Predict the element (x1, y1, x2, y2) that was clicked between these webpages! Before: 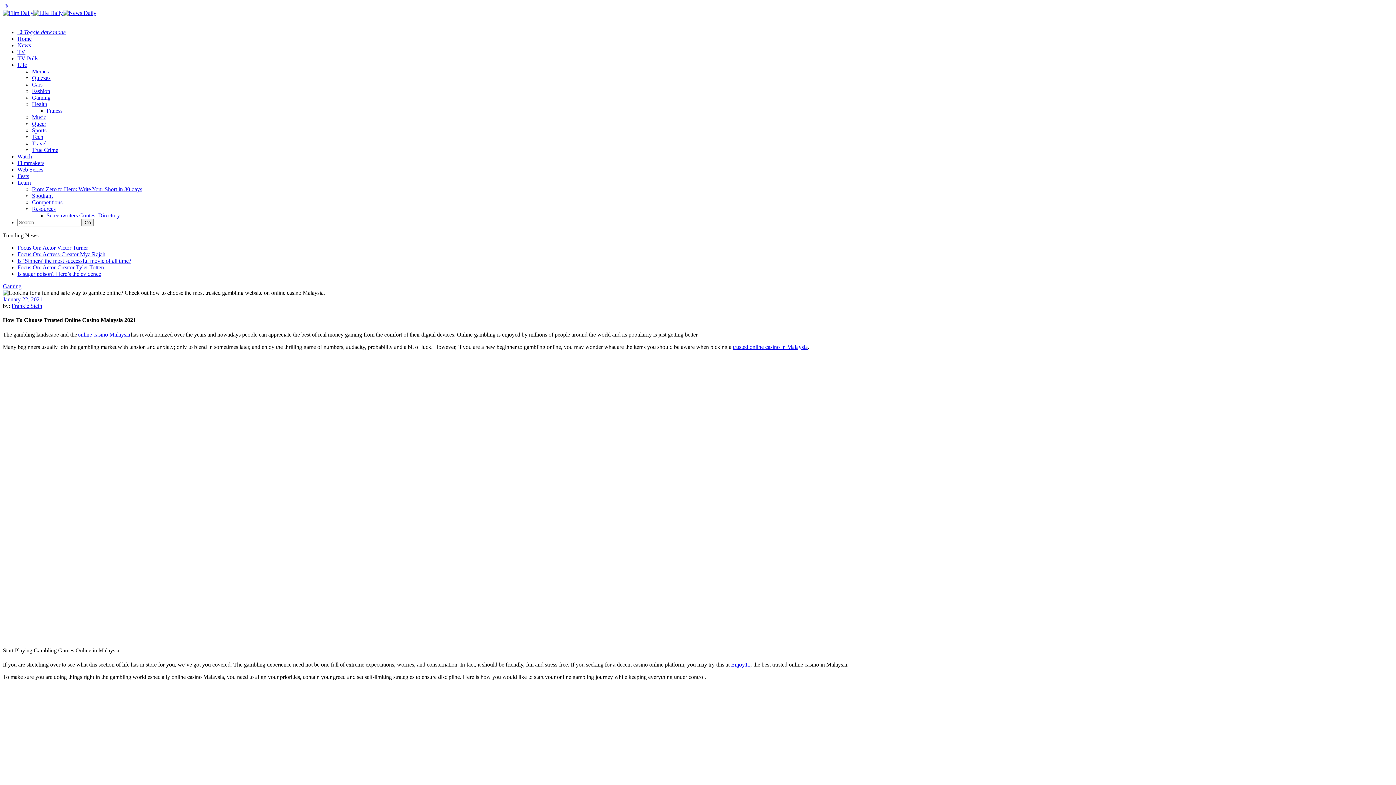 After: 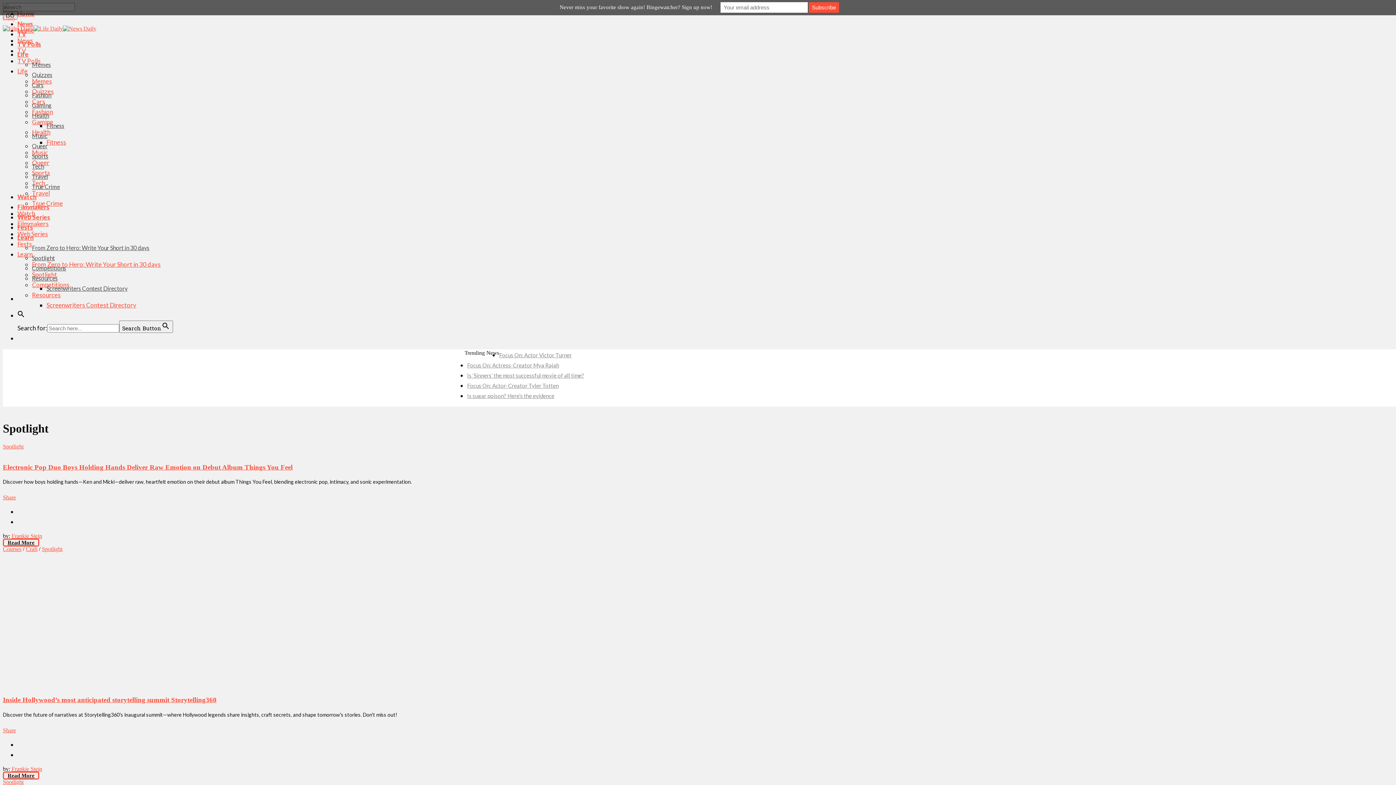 Action: bbox: (32, 192, 52, 198) label: Spotlight